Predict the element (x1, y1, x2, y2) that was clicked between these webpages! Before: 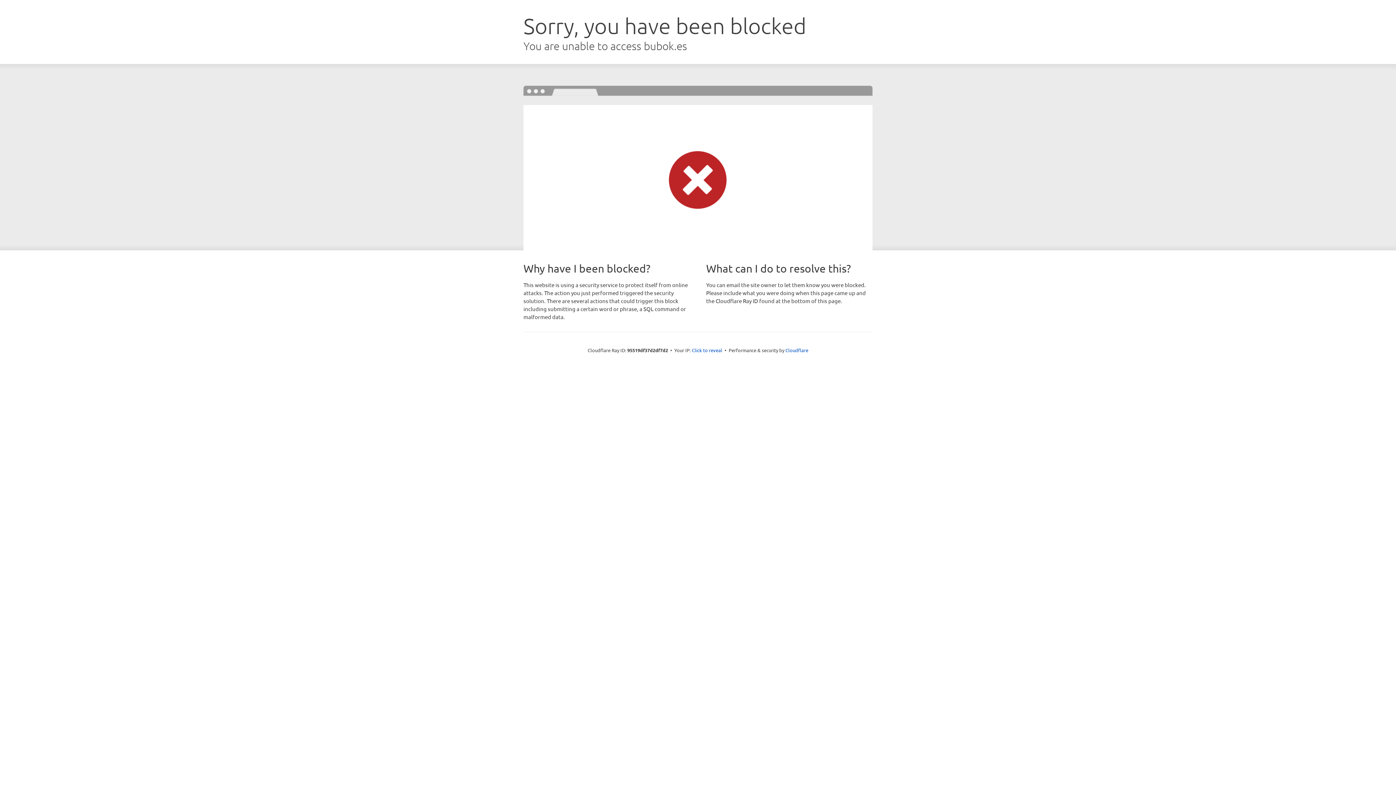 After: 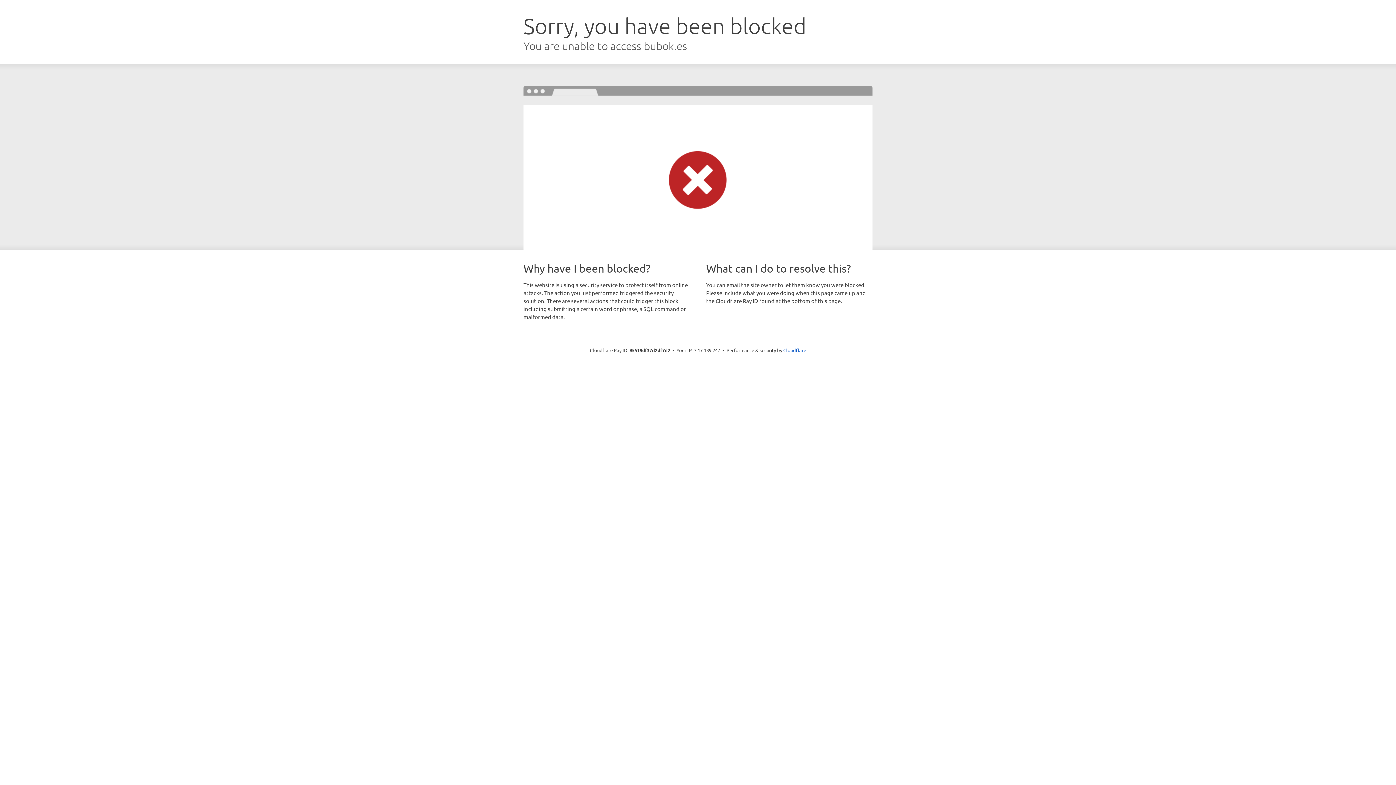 Action: label: Click to reveal bbox: (692, 346, 722, 353)